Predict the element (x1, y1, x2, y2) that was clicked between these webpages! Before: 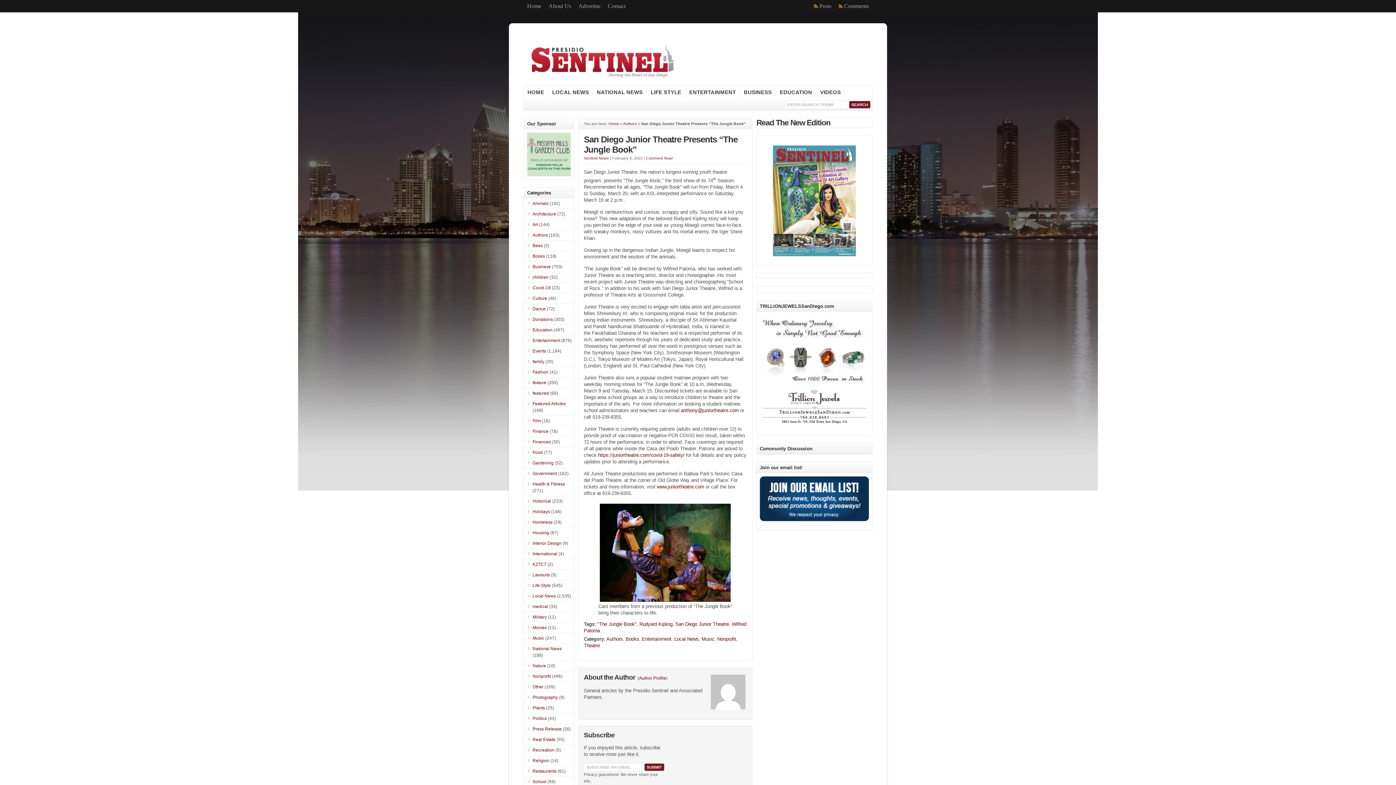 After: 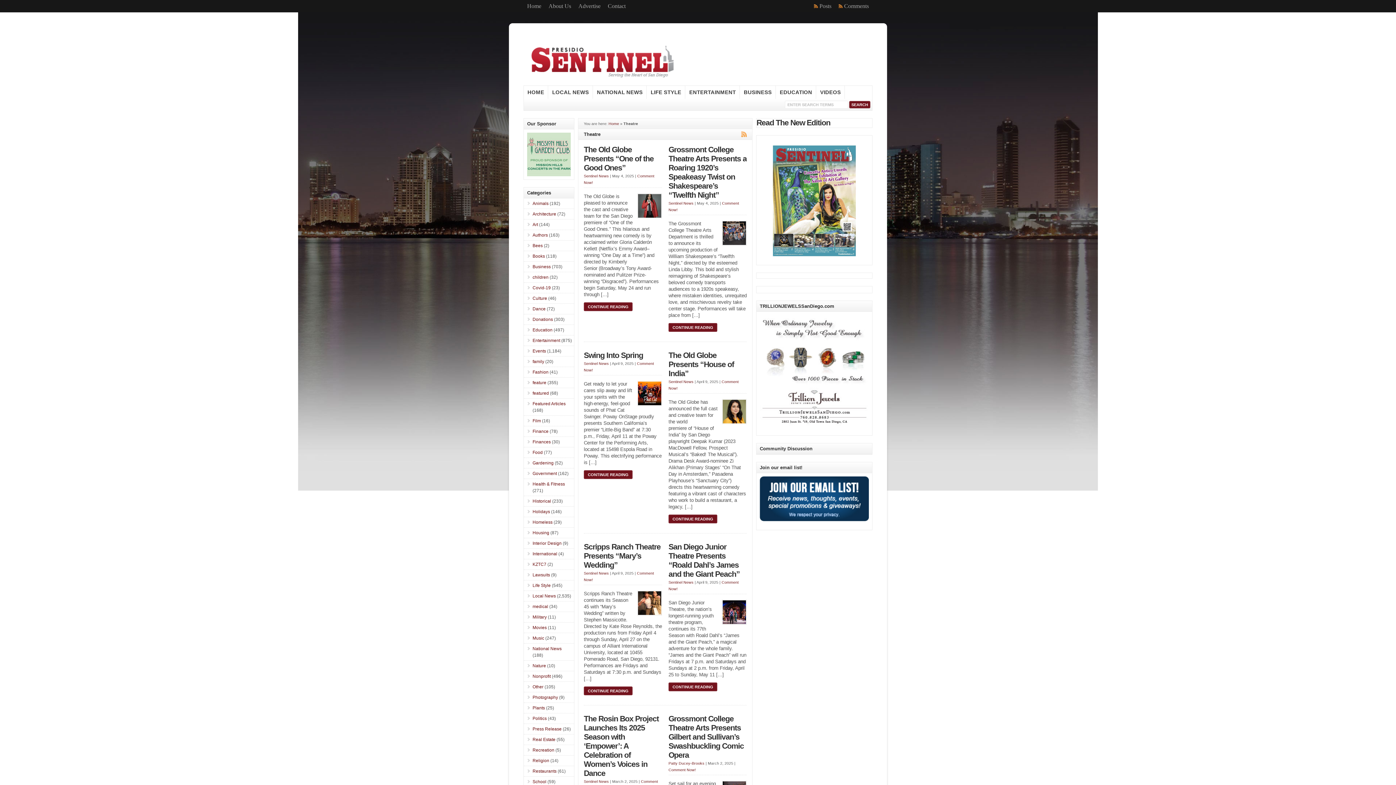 Action: label: Theatre bbox: (584, 643, 600, 648)